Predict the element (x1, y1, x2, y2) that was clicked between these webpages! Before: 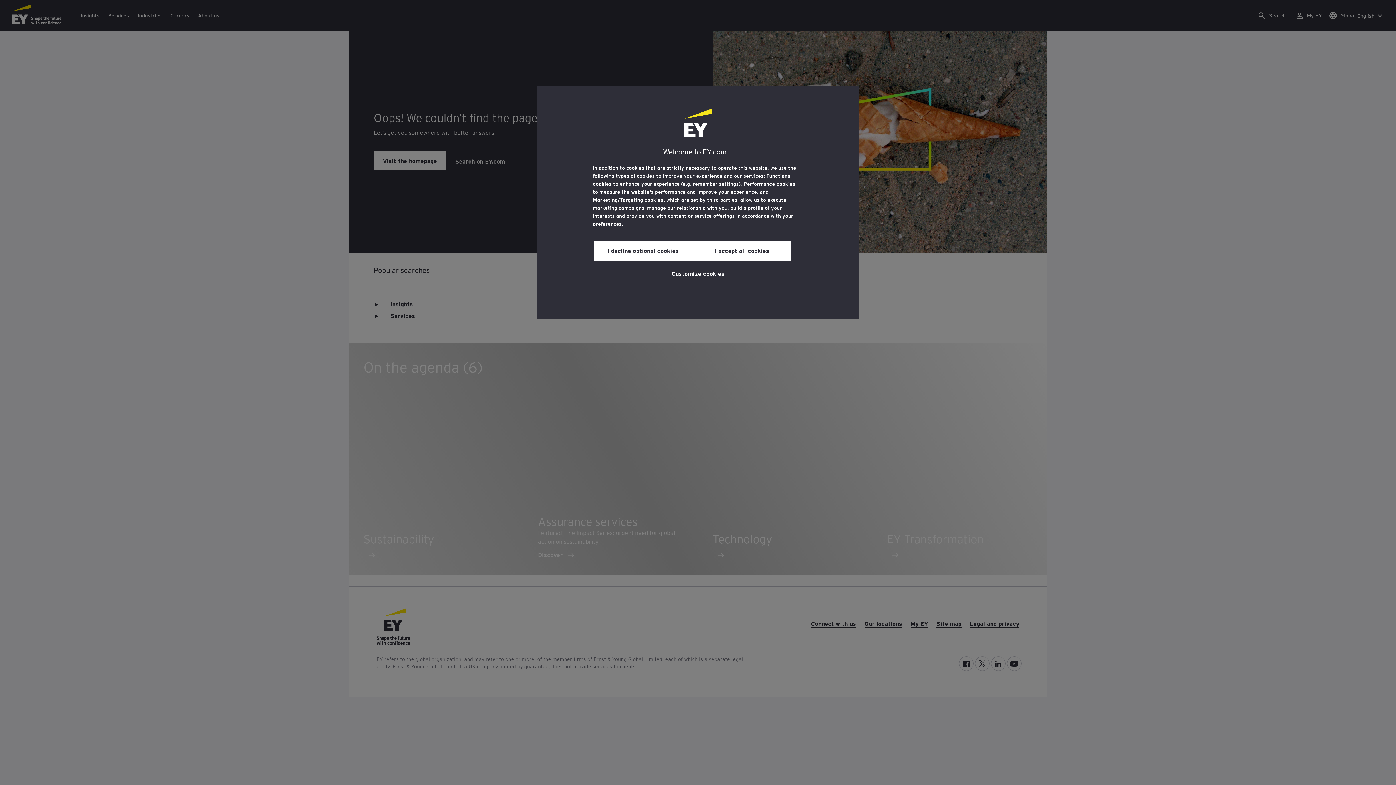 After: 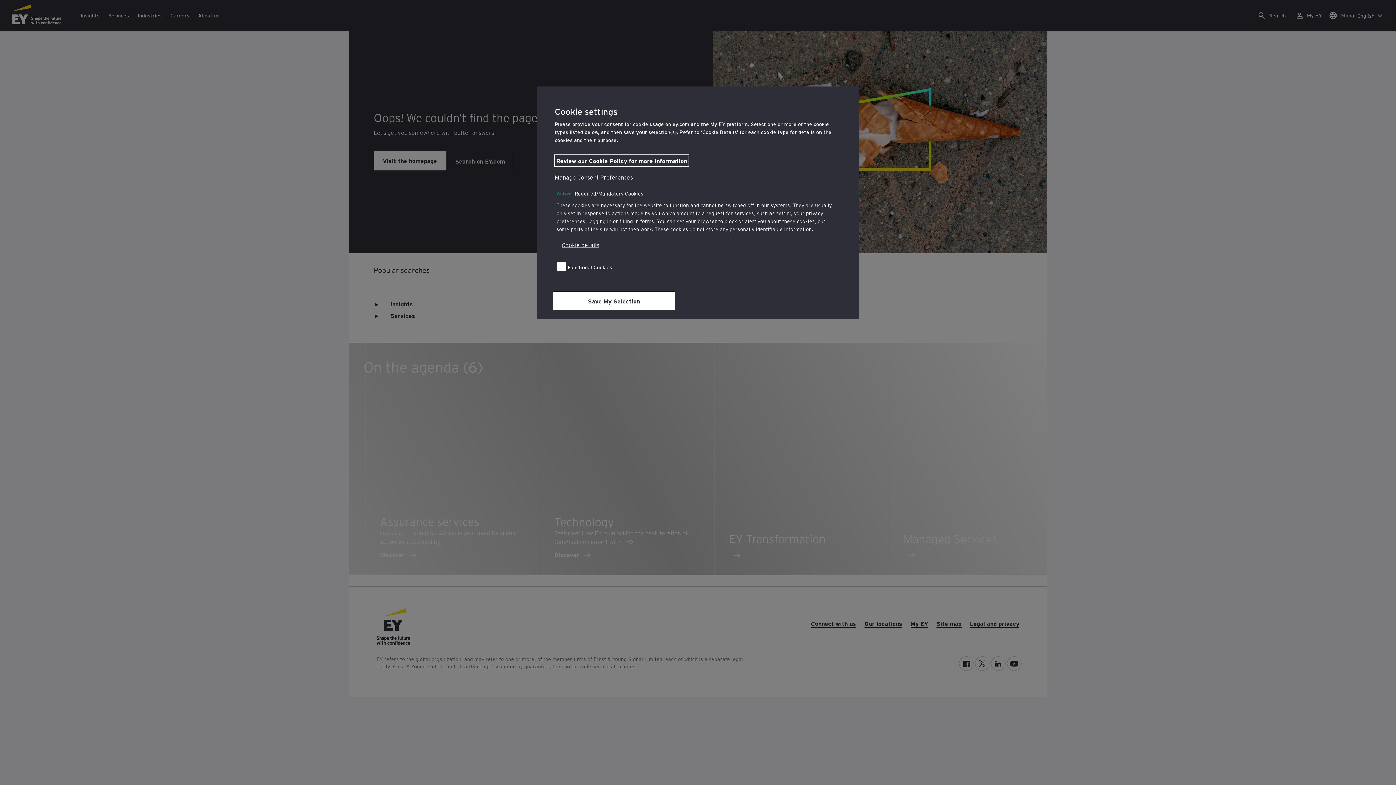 Action: label: Customize cookies bbox: (671, 264, 724, 281)